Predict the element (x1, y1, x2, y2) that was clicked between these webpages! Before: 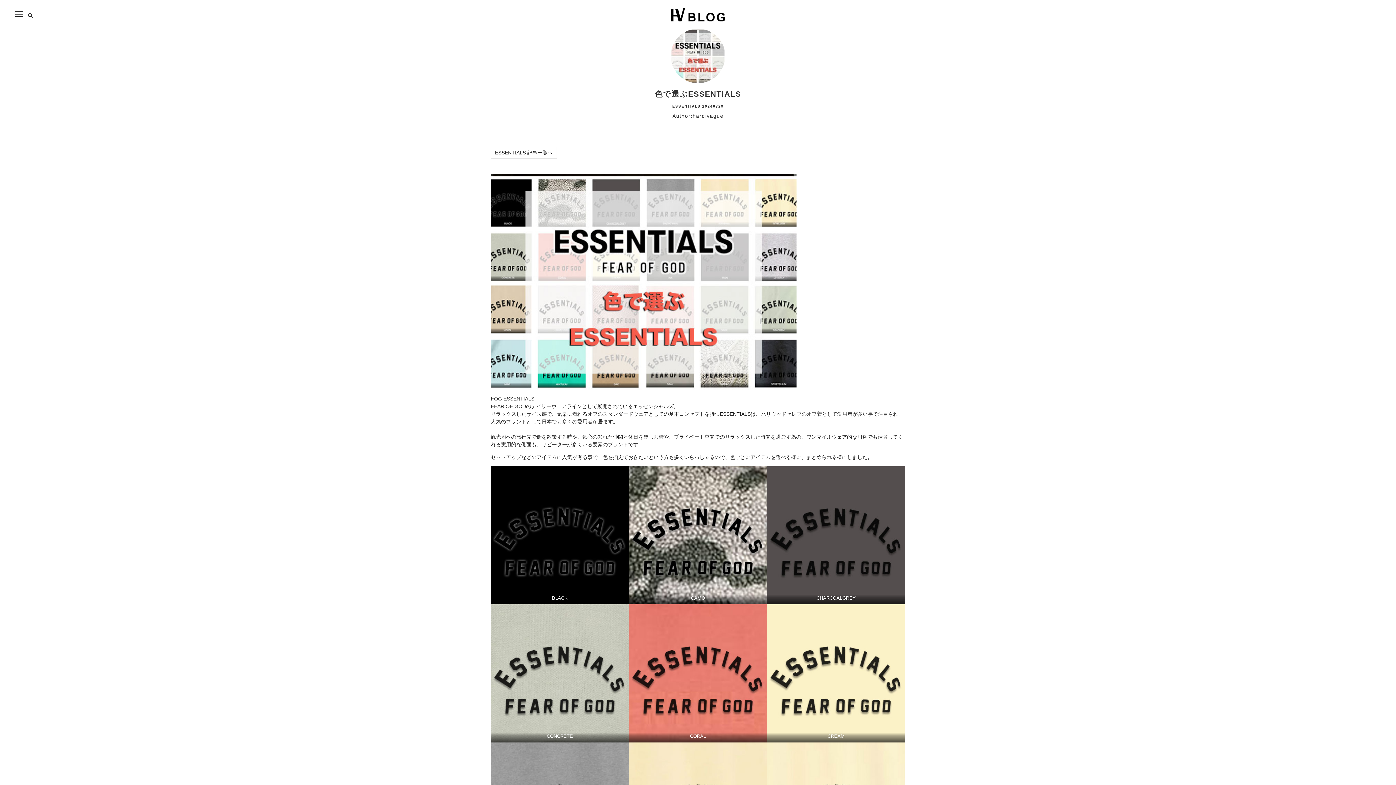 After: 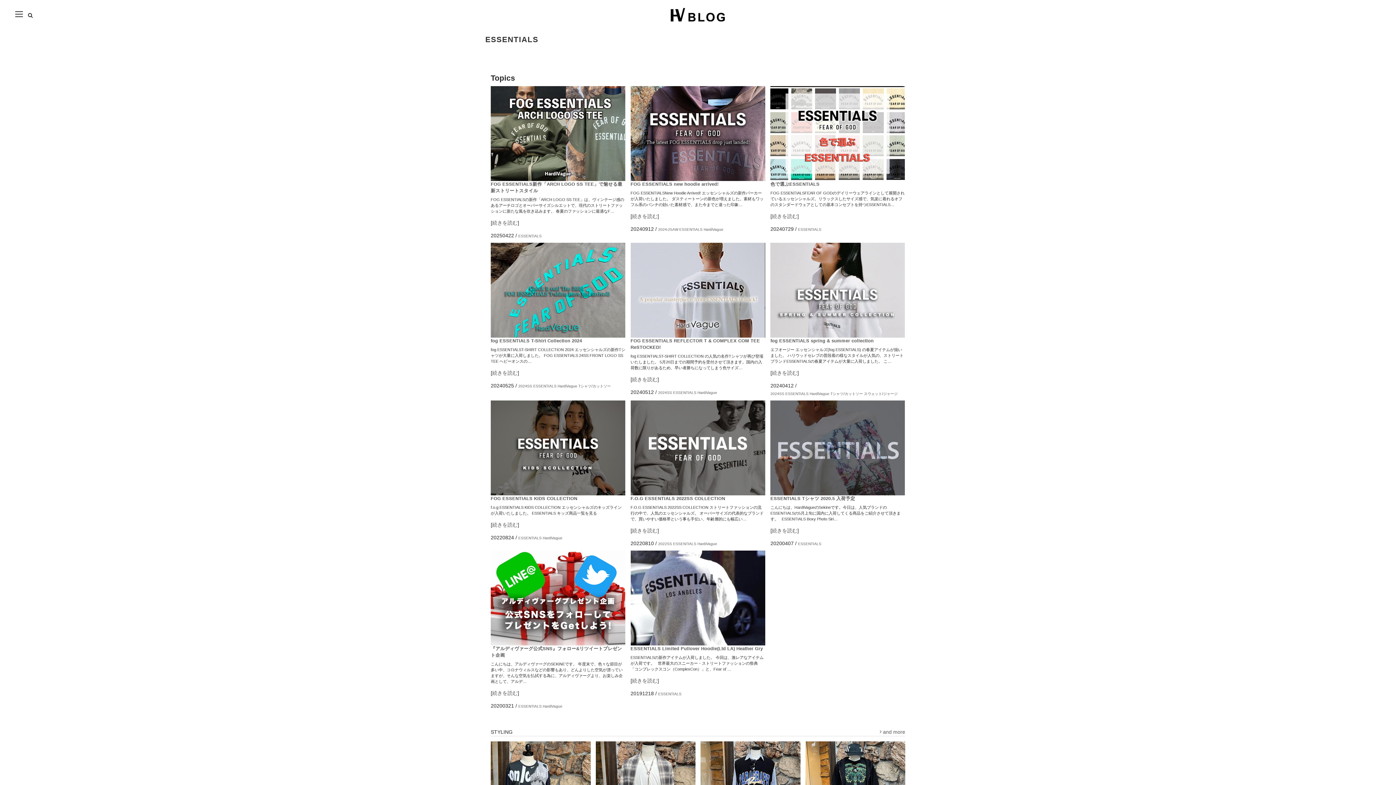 Action: bbox: (490, 146, 557, 158) label: ESSENTIALS 記事一覧へ